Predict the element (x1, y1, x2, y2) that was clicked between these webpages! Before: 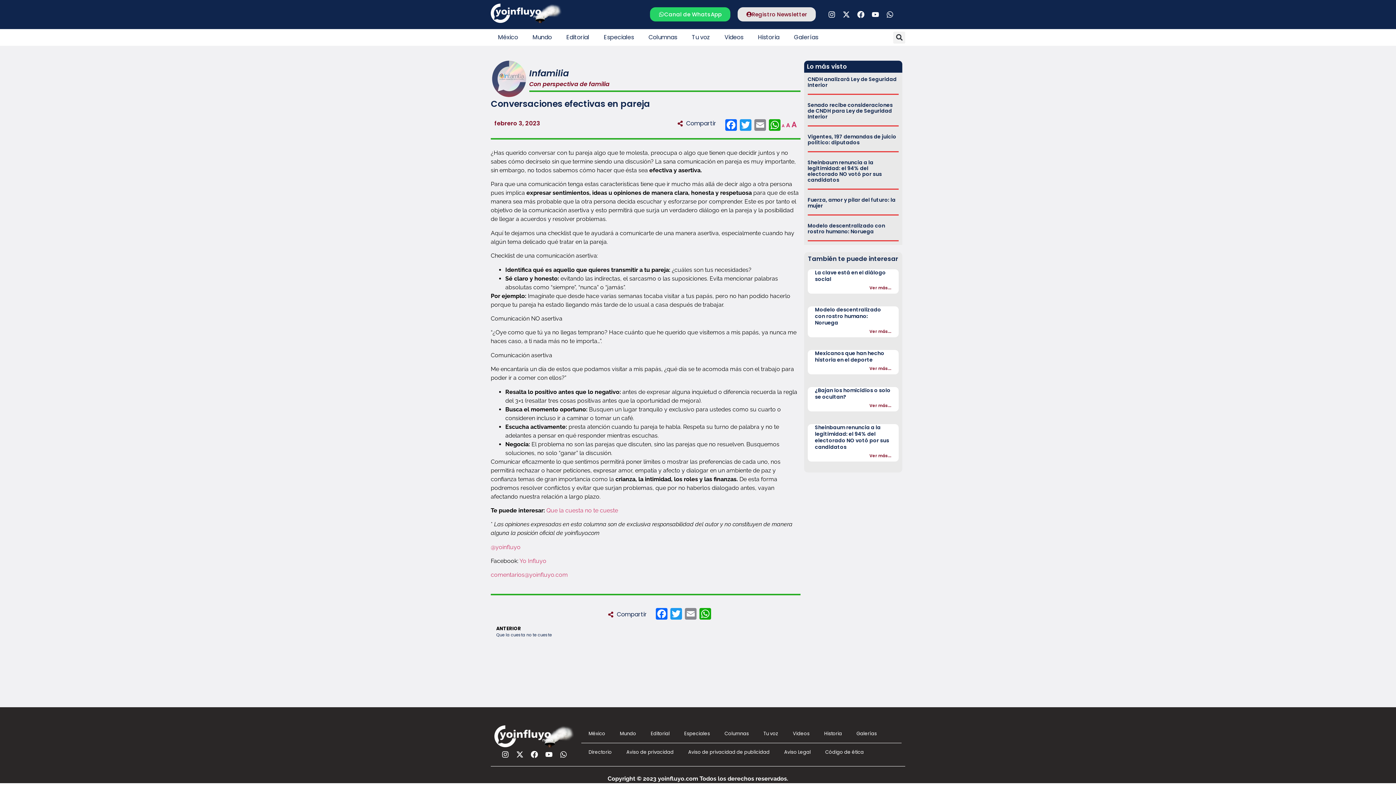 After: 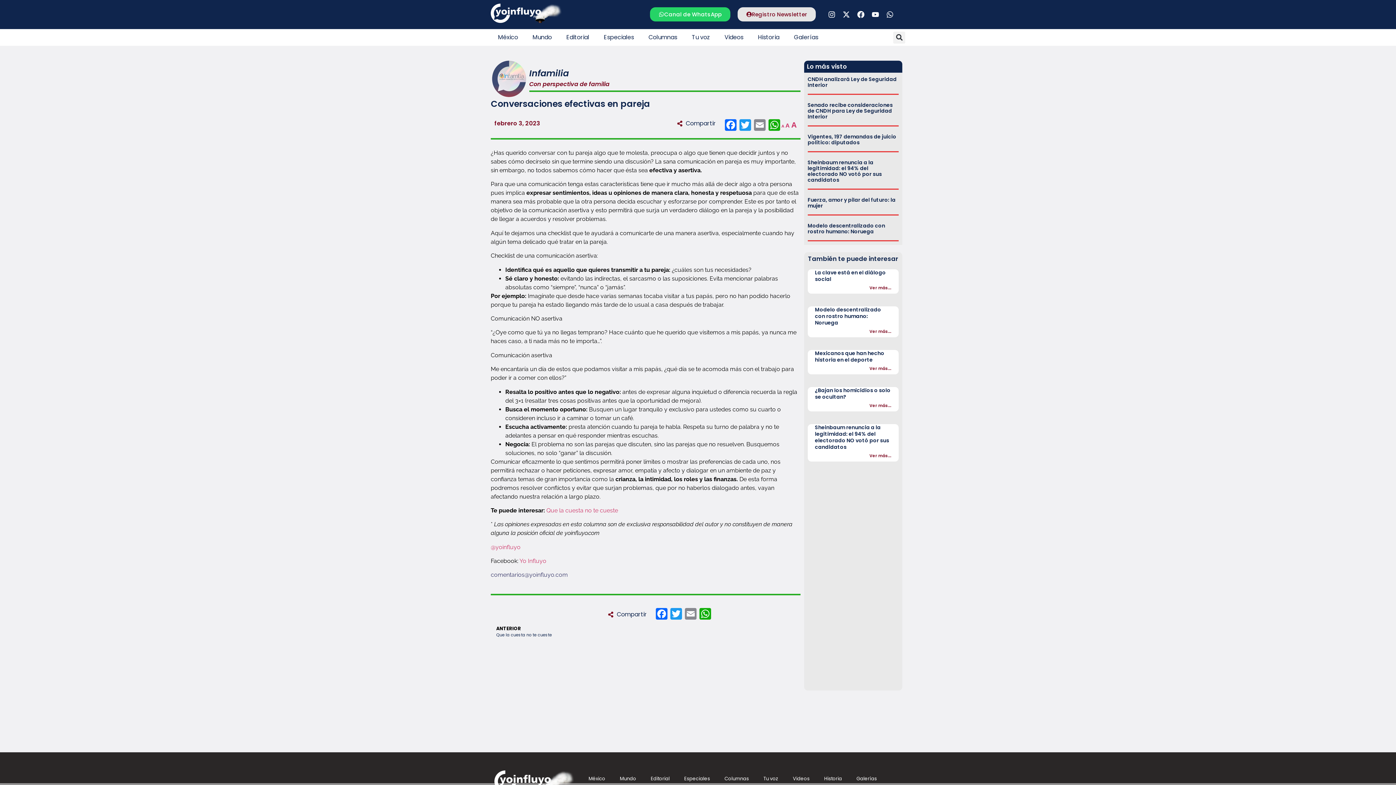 Action: bbox: (490, 571, 568, 578) label: comentarios@yoinfluyo.com